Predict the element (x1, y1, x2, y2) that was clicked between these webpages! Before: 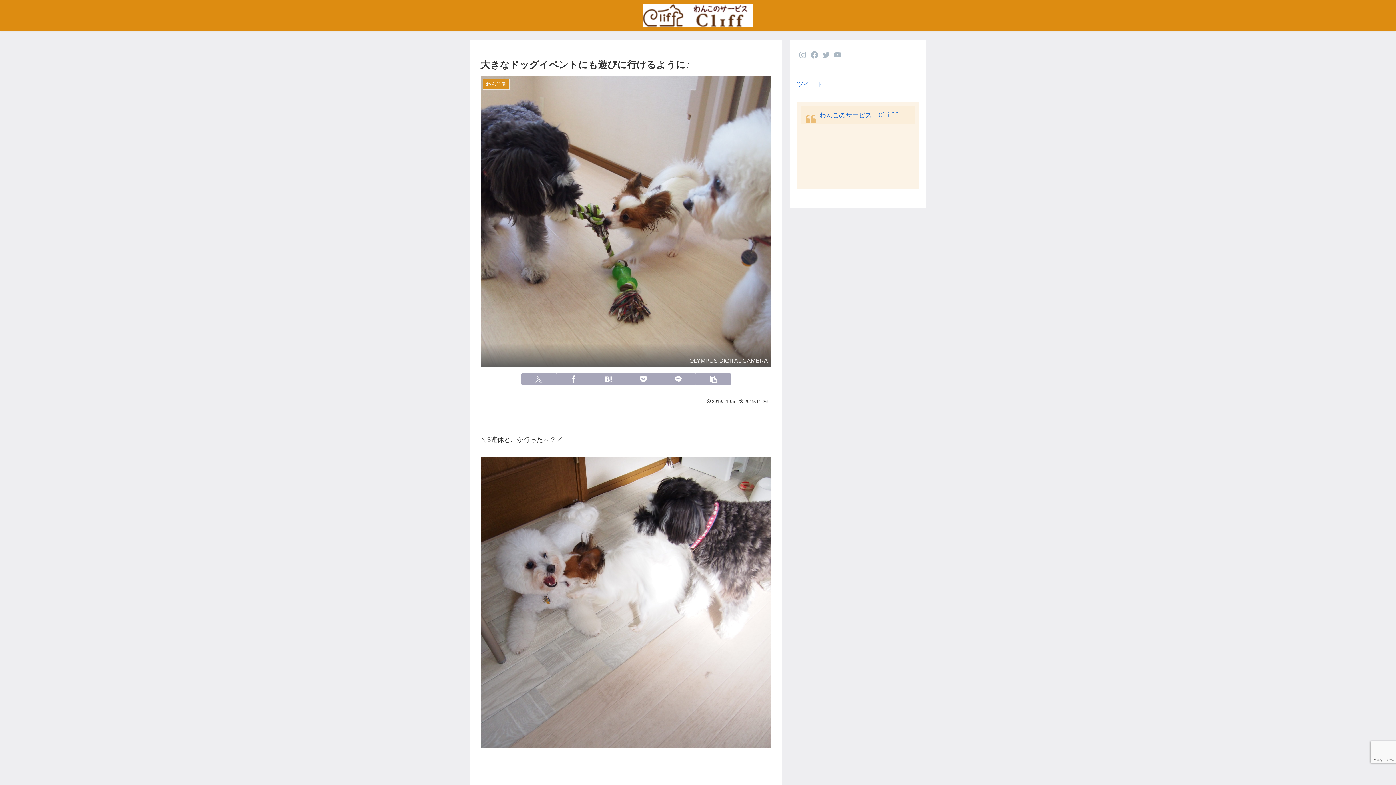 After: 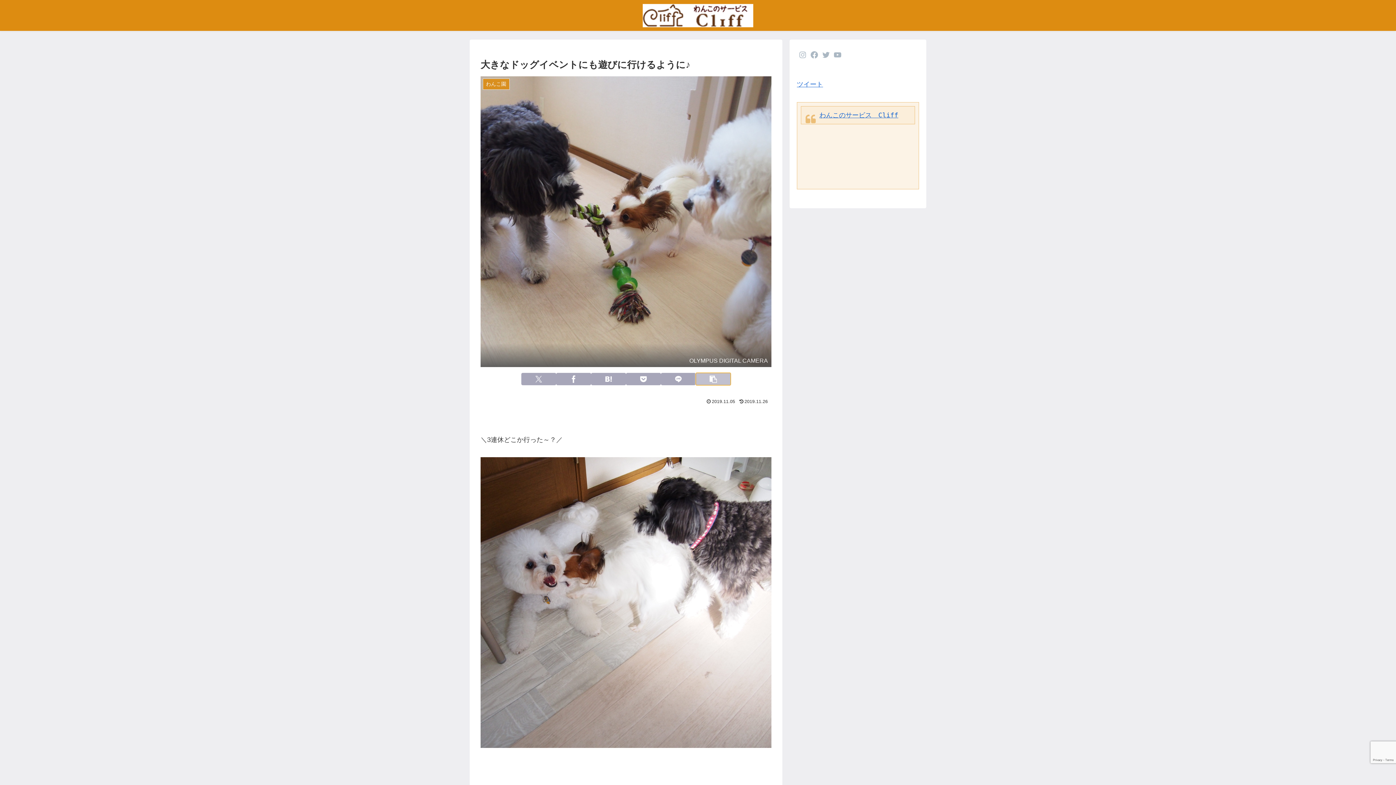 Action: bbox: (696, 373, 730, 385) label: タイトルとURLをコピーする